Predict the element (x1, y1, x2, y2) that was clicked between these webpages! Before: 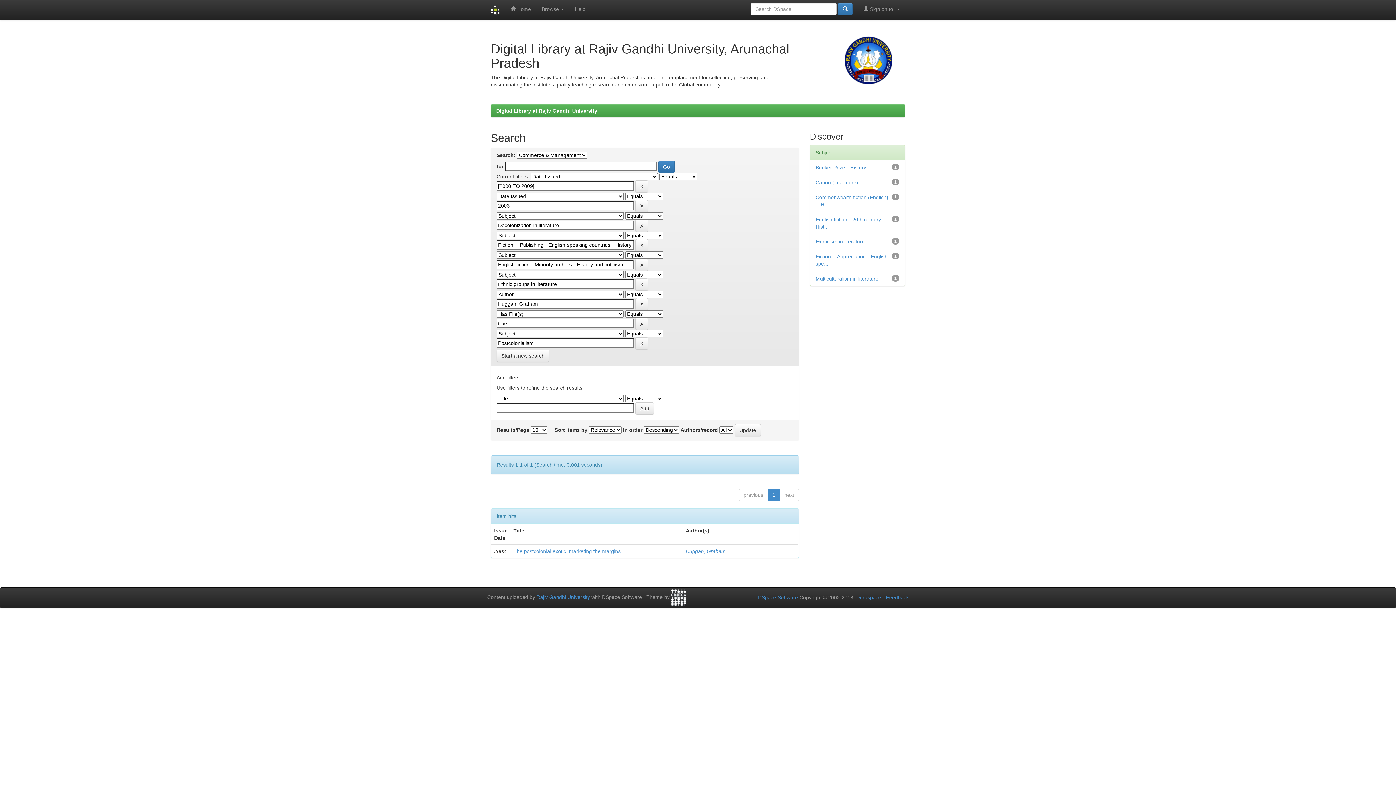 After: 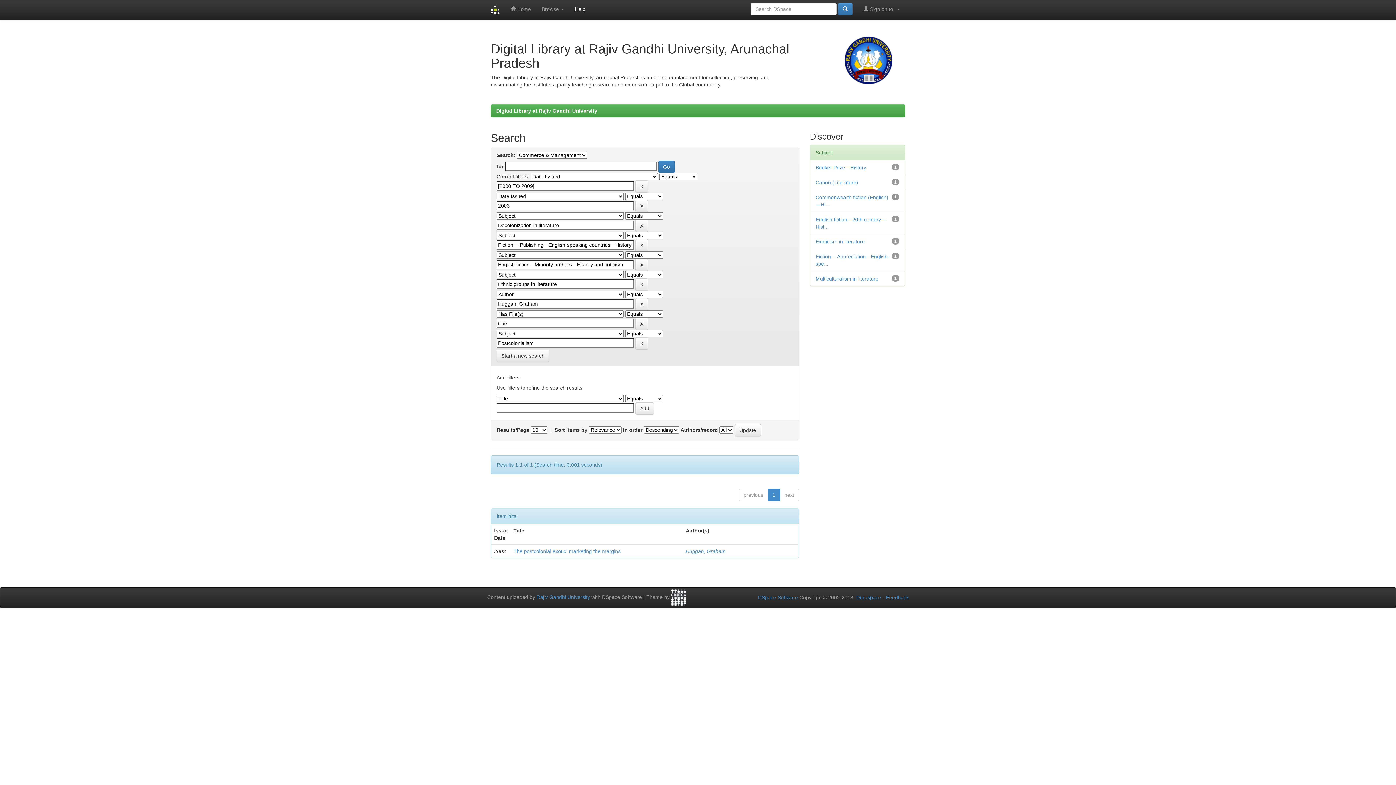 Action: bbox: (569, 0, 591, 18) label: Help